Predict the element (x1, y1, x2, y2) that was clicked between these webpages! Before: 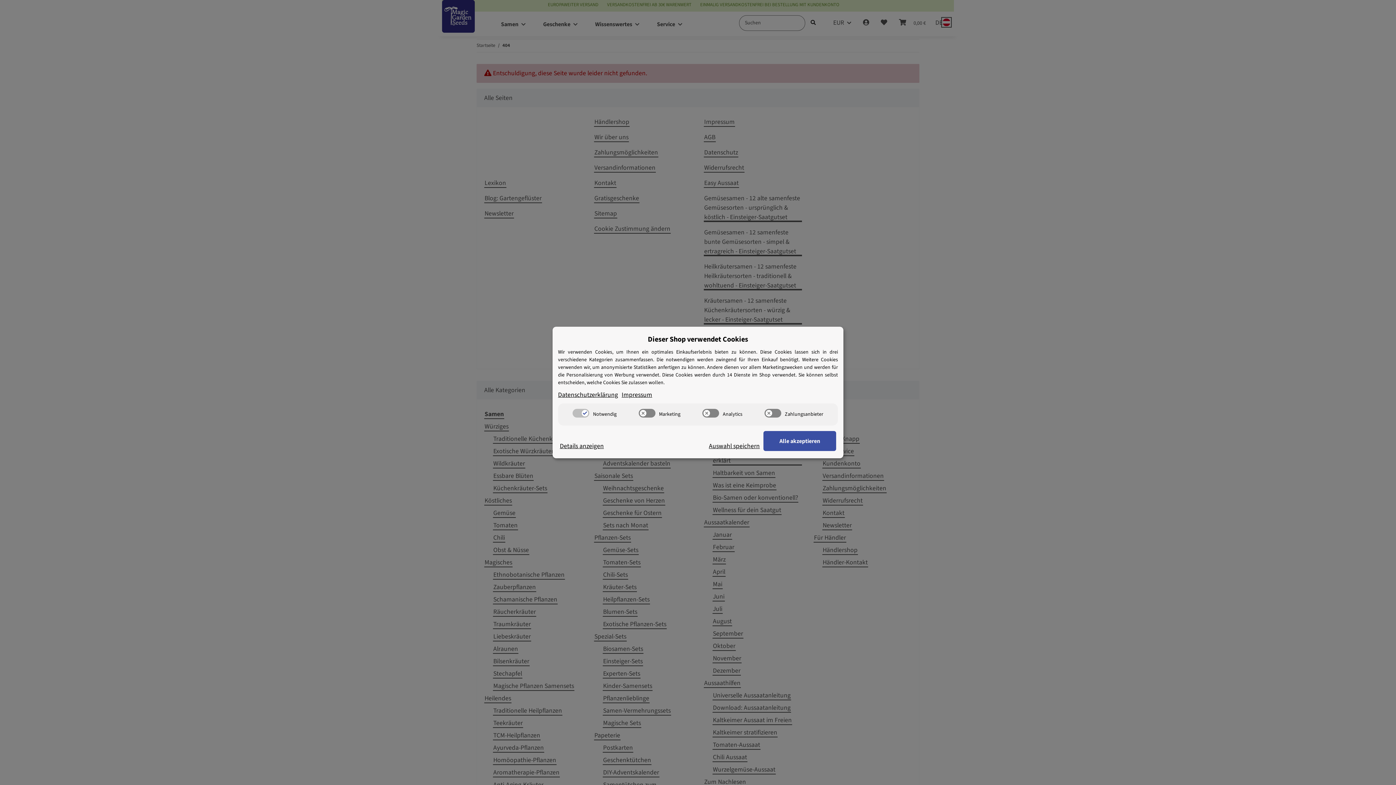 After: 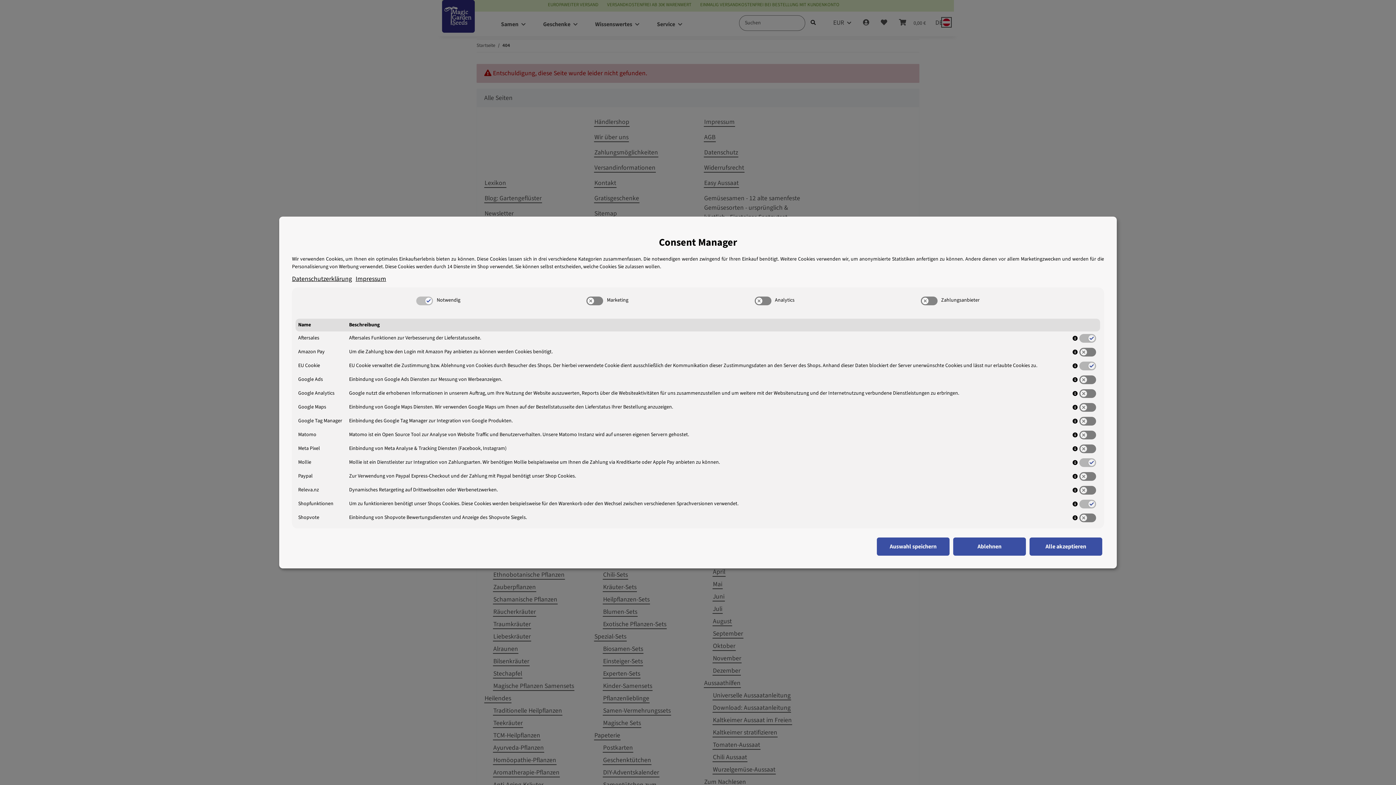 Action: bbox: (560, 441, 604, 451) label: Cookie Details anzeigen